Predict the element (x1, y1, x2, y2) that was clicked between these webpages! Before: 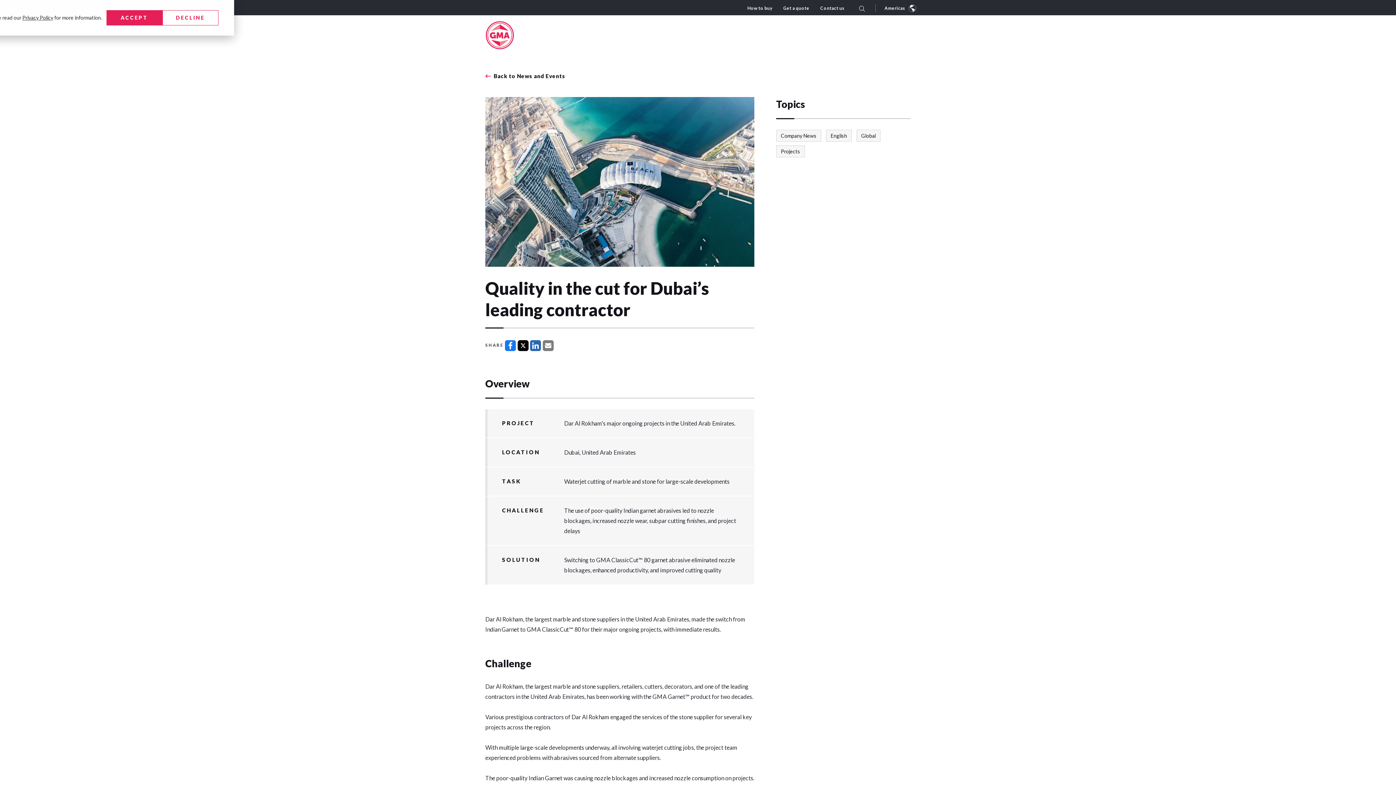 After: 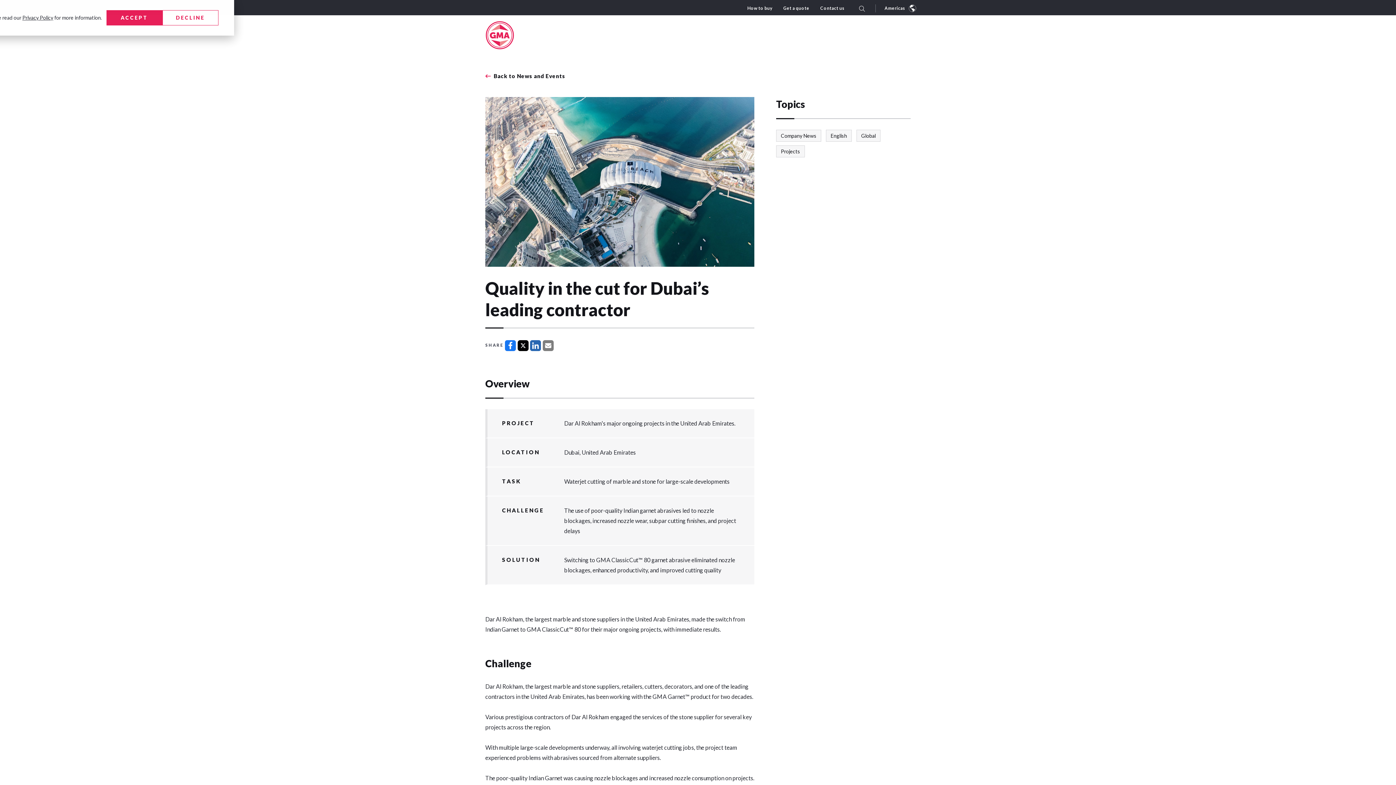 Action: bbox: (505, 342, 517, 347) label:  